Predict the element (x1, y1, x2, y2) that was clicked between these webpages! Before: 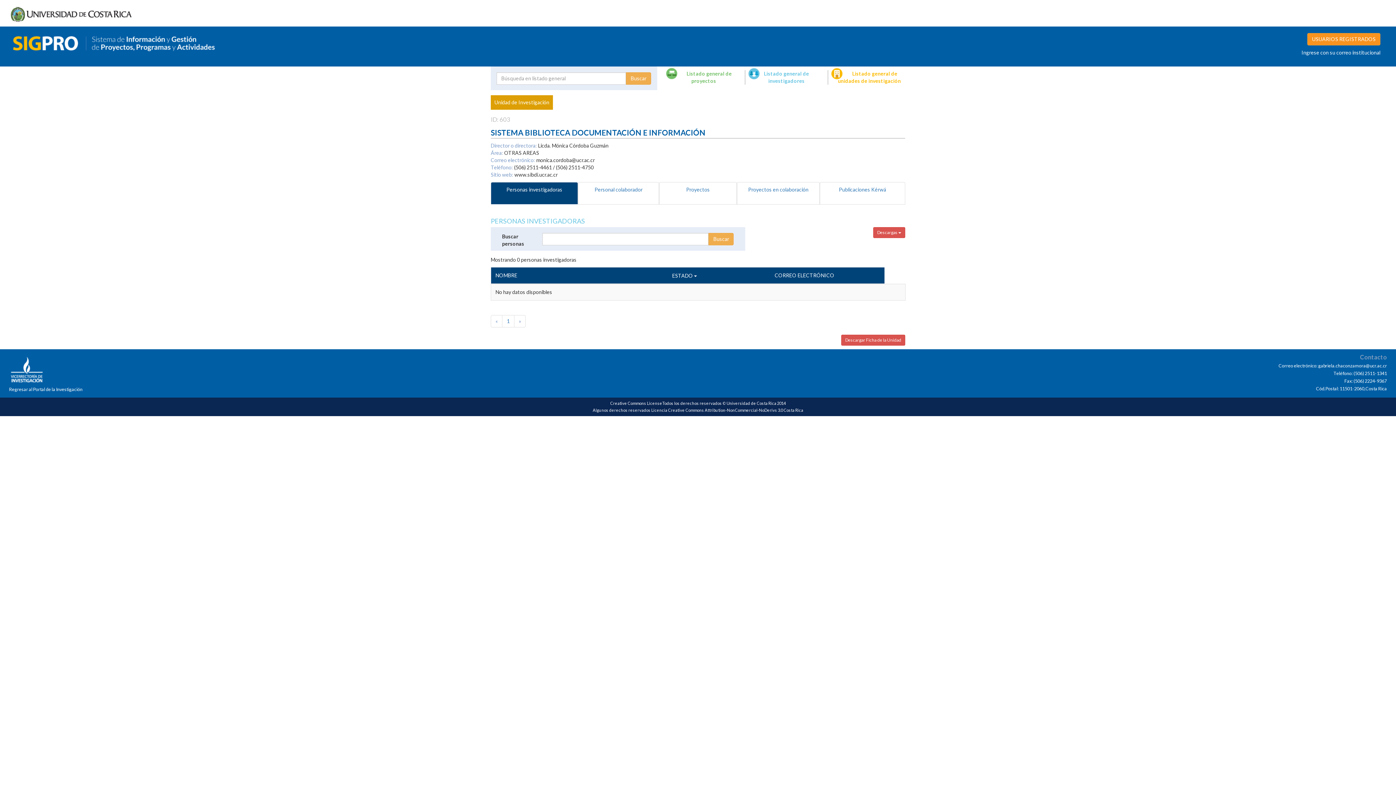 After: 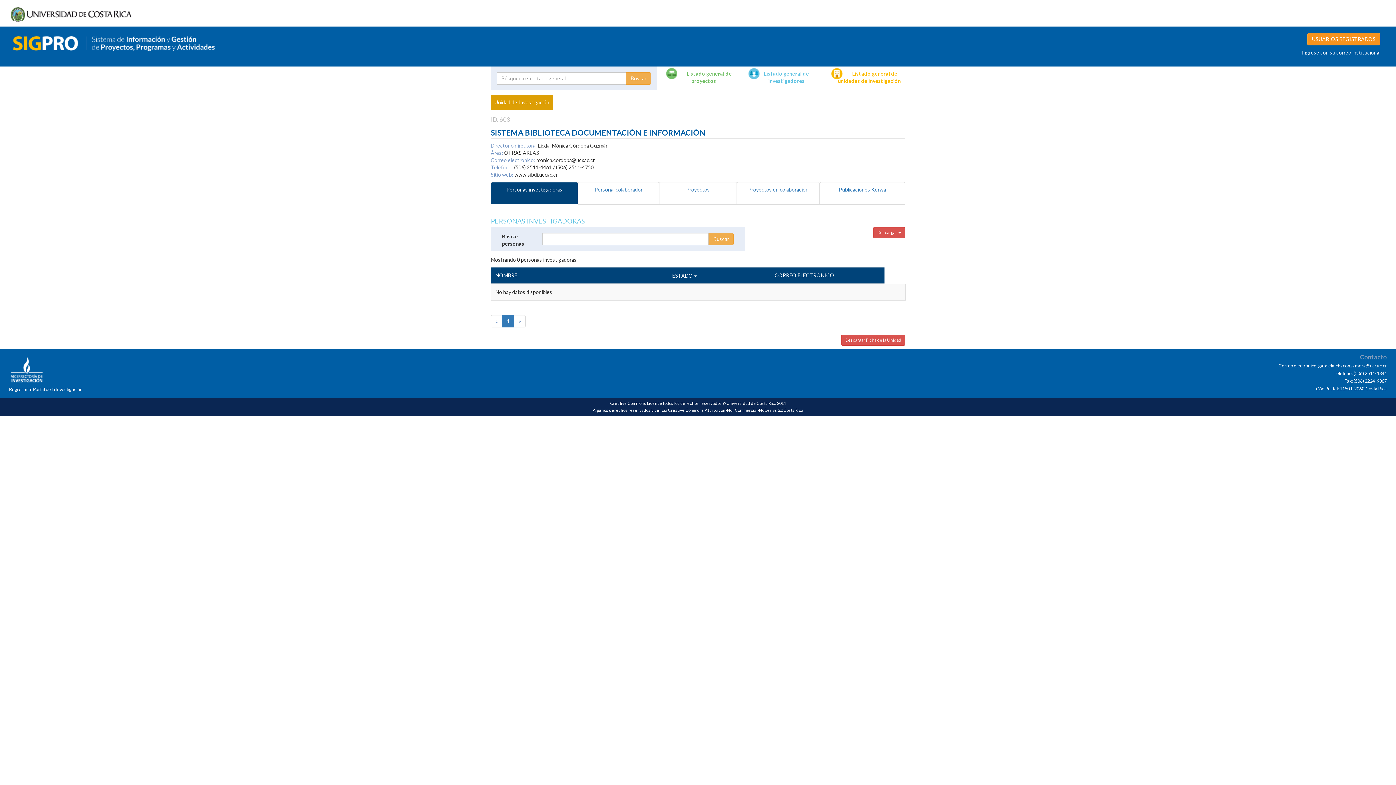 Action: bbox: (502, 315, 514, 327) label: 1